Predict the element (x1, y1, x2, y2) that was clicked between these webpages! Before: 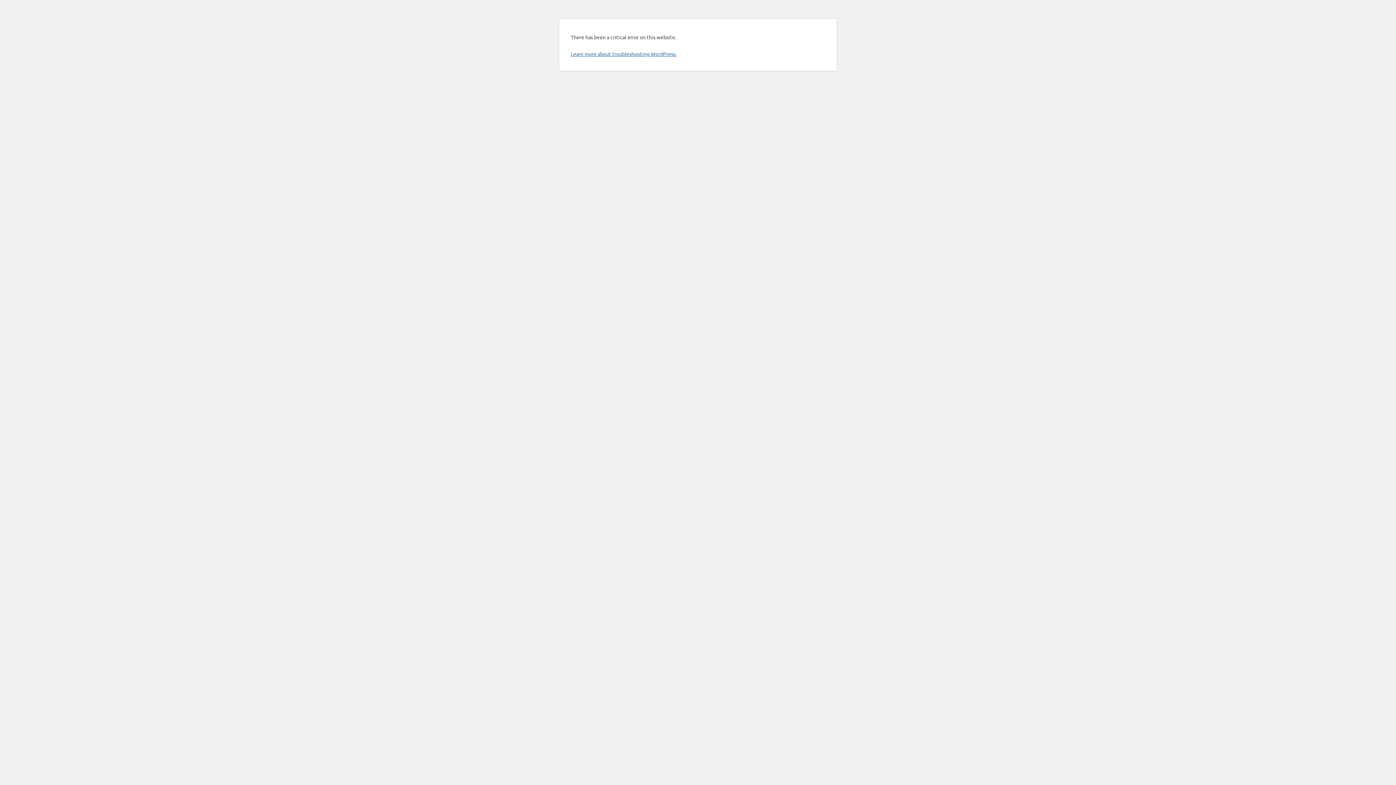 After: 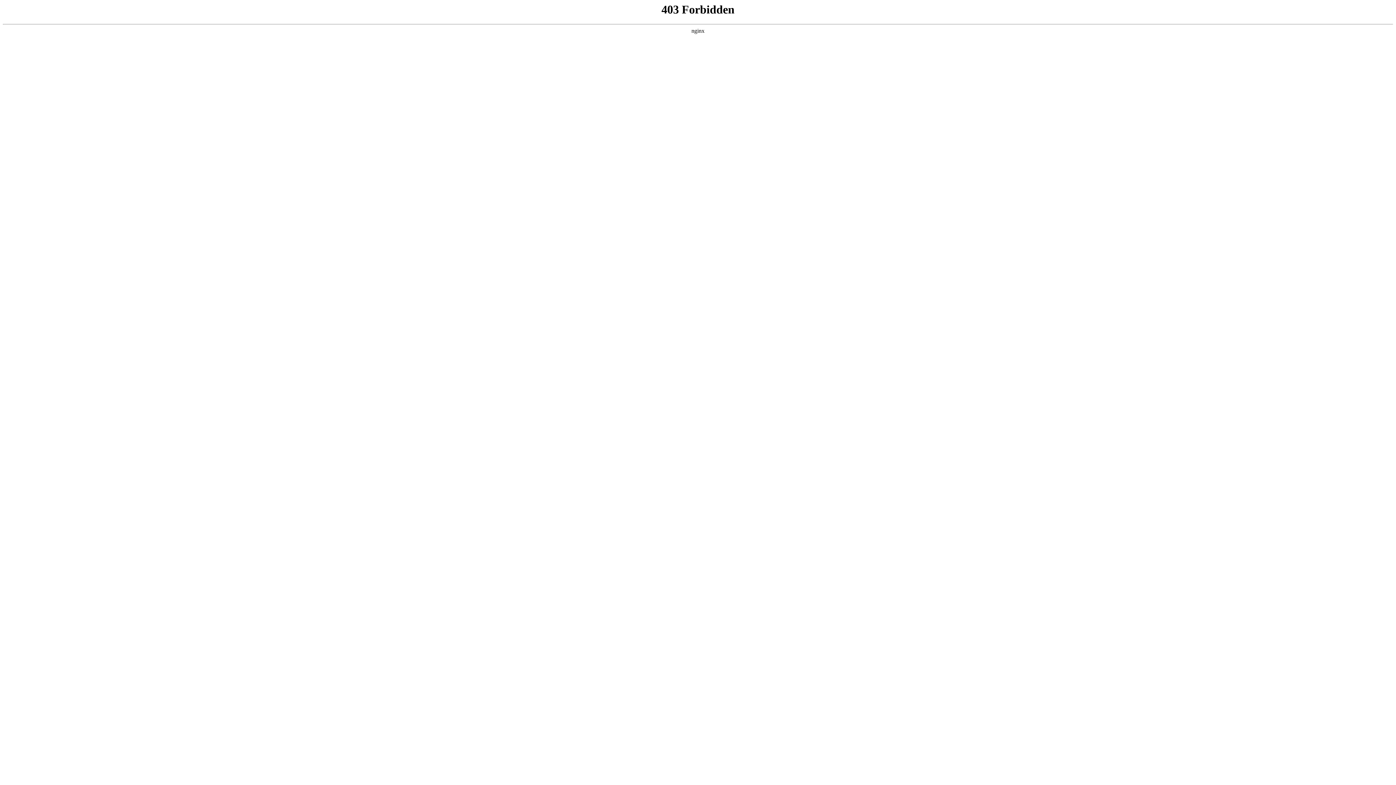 Action: label: Learn more about troubleshooting WordPress. bbox: (570, 50, 676, 57)